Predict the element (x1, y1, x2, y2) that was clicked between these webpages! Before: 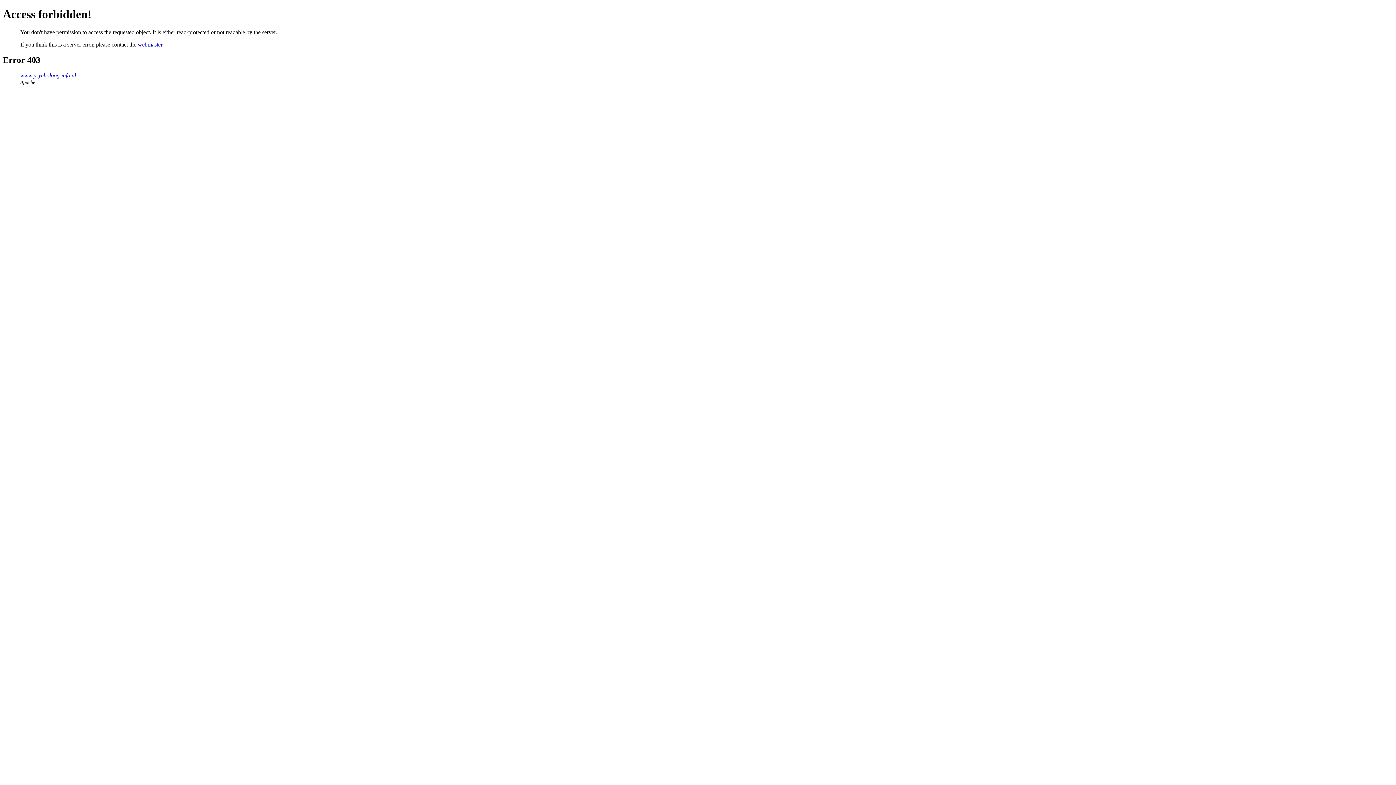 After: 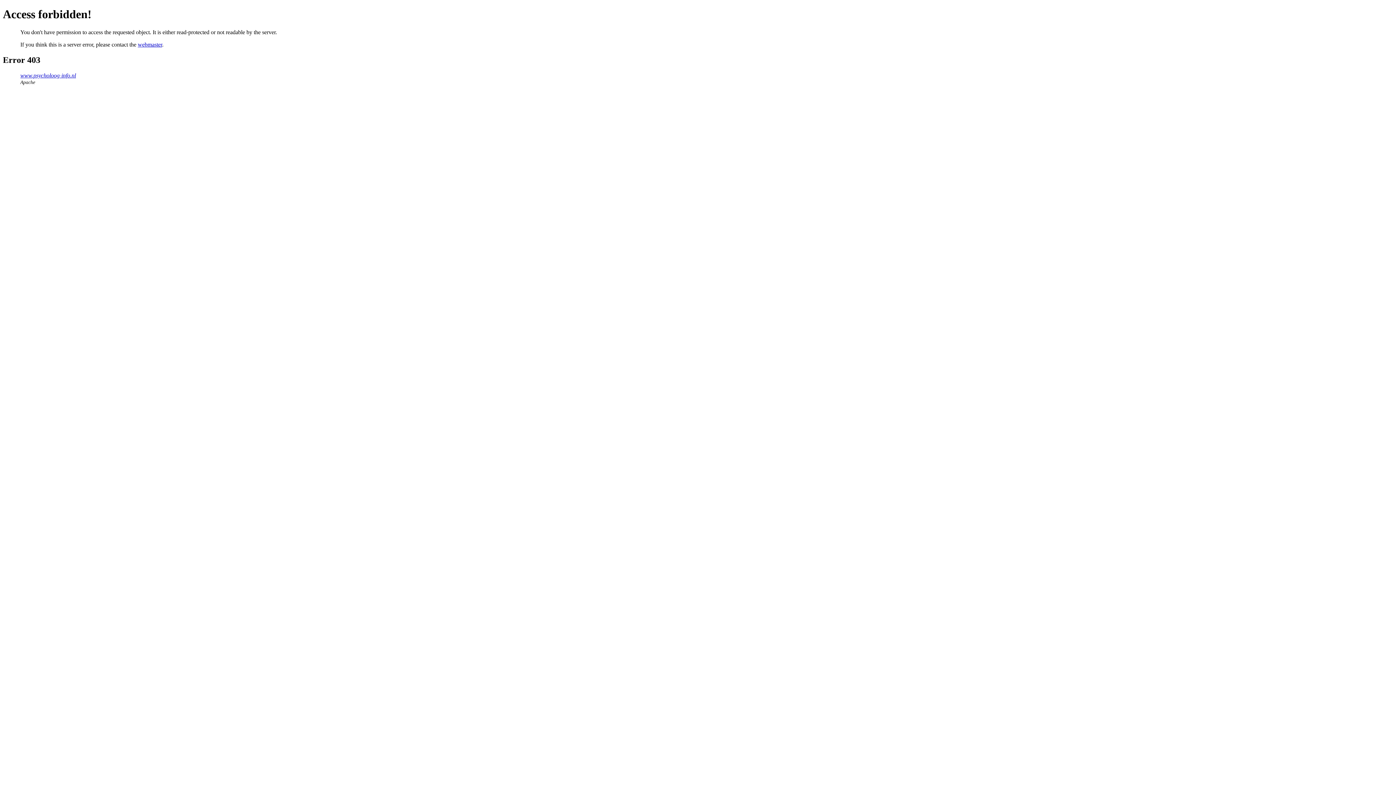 Action: label: webmaster bbox: (137, 41, 162, 47)